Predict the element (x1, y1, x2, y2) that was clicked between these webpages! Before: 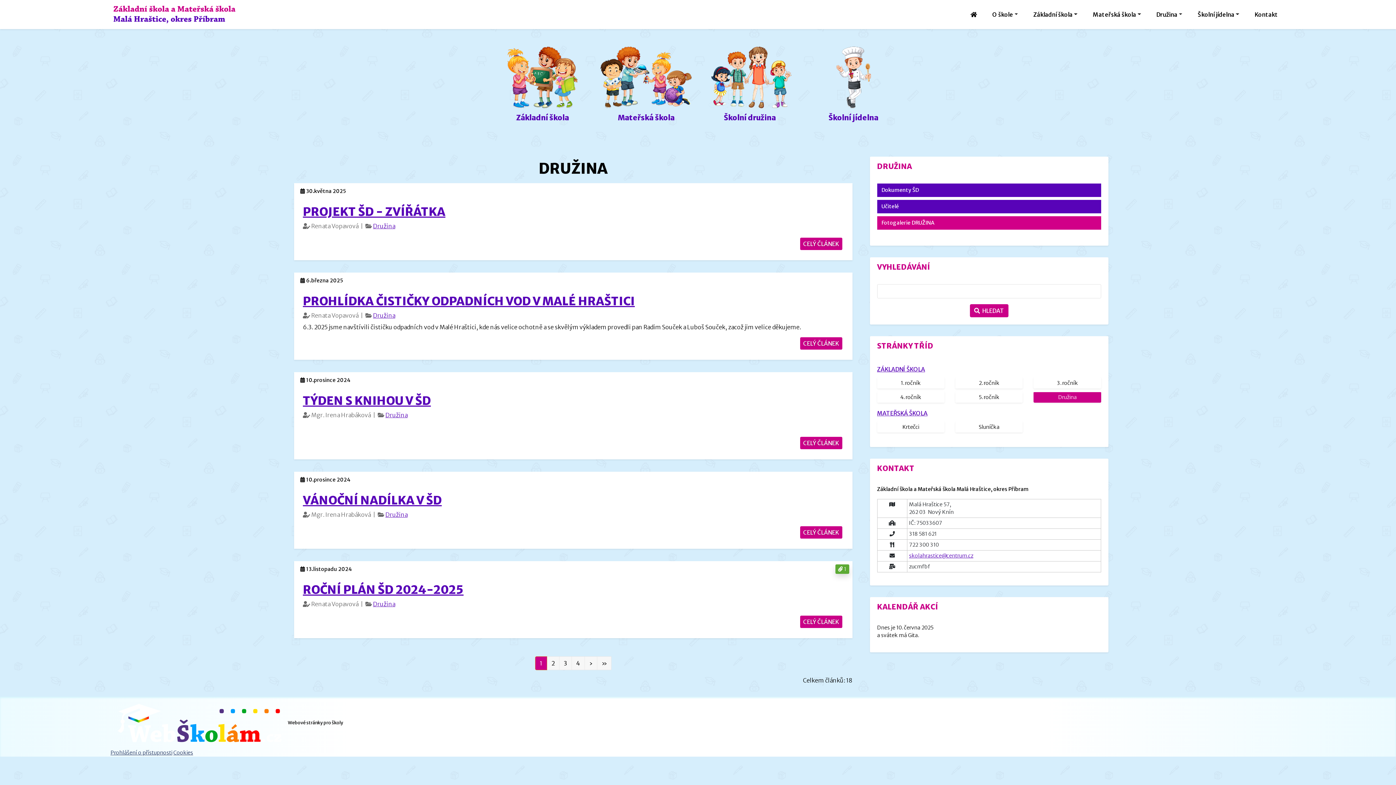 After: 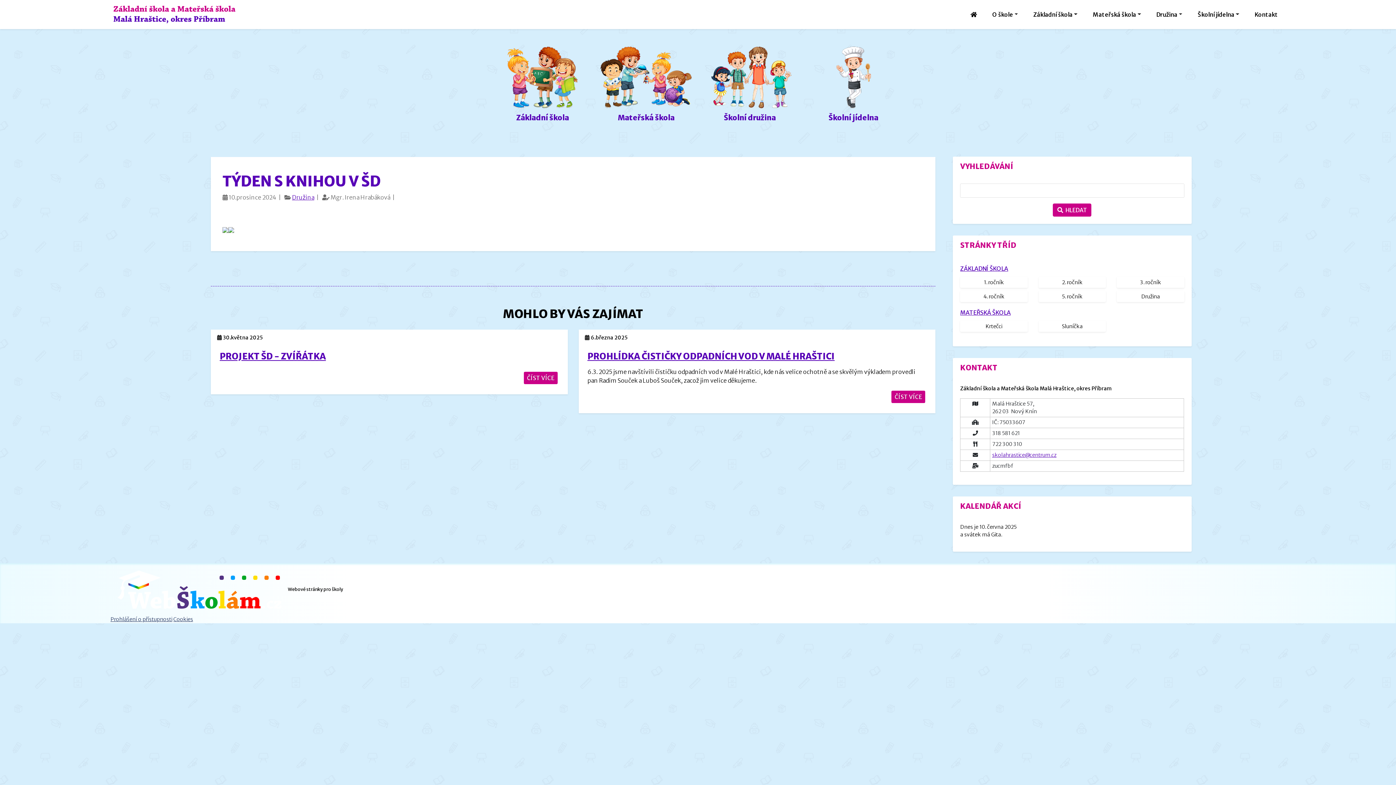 Action: label: TÝDEN S KNIHOU V ŠD bbox: (302, 393, 430, 408)